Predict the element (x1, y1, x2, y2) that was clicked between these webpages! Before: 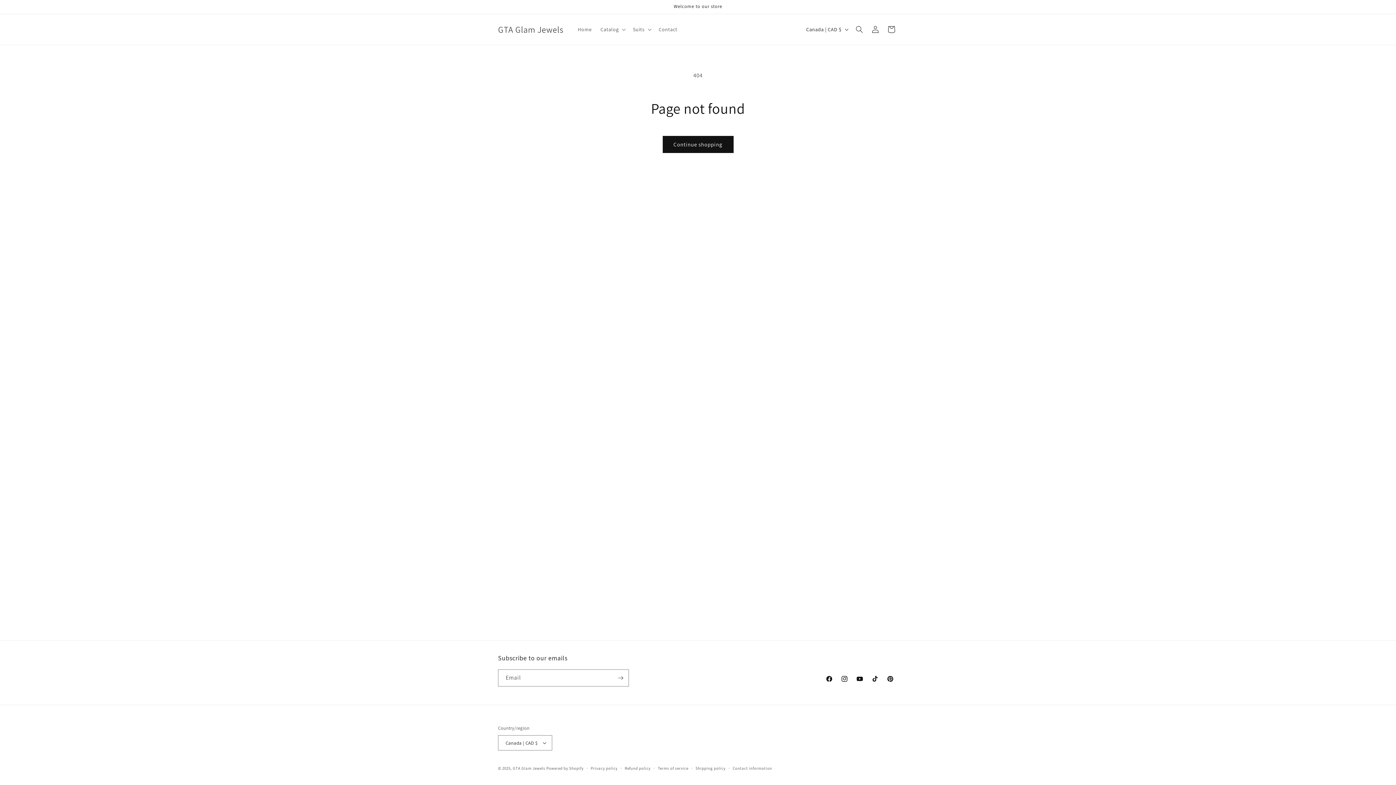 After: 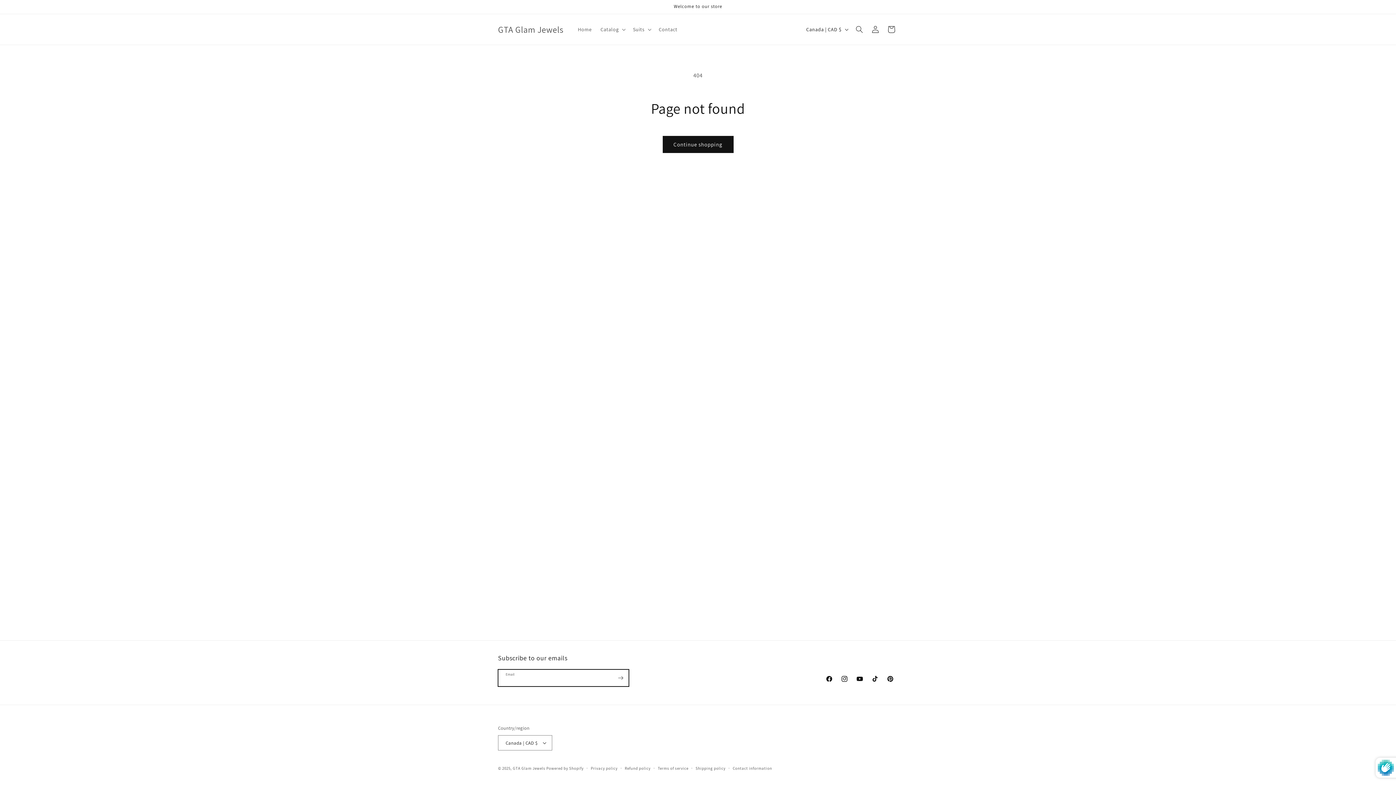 Action: label: Subscribe bbox: (612, 669, 628, 686)